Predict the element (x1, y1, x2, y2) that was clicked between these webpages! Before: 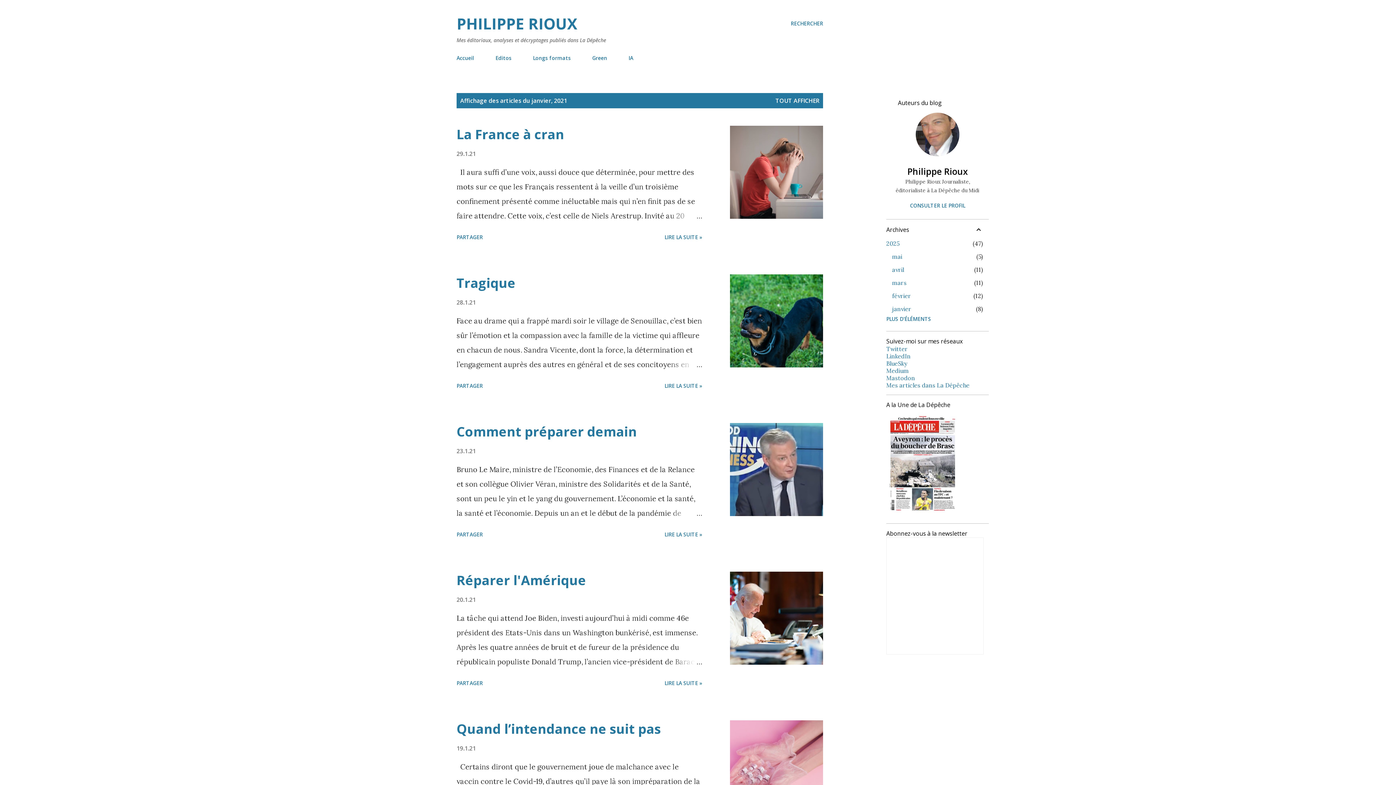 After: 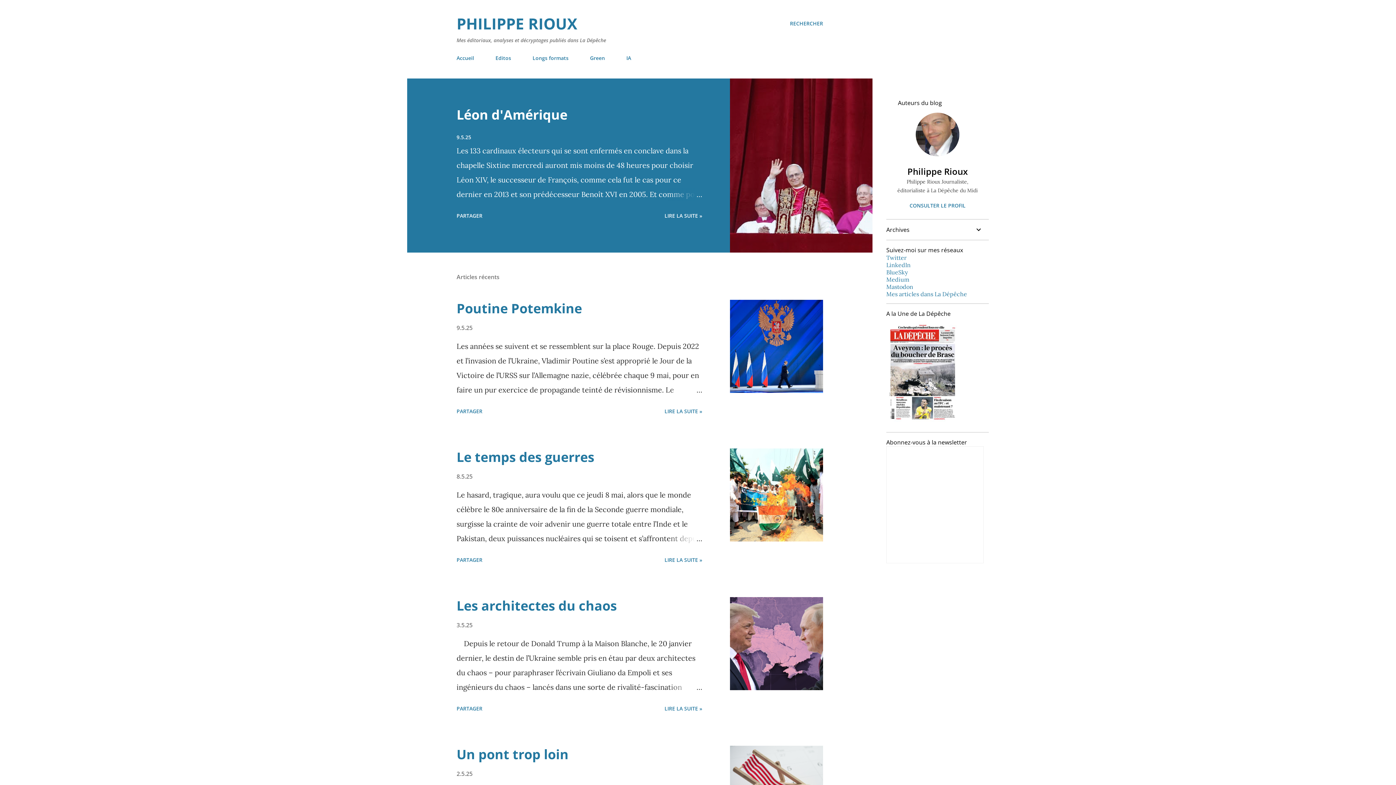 Action: label: PHILIPPE RIOUX bbox: (456, 13, 577, 33)